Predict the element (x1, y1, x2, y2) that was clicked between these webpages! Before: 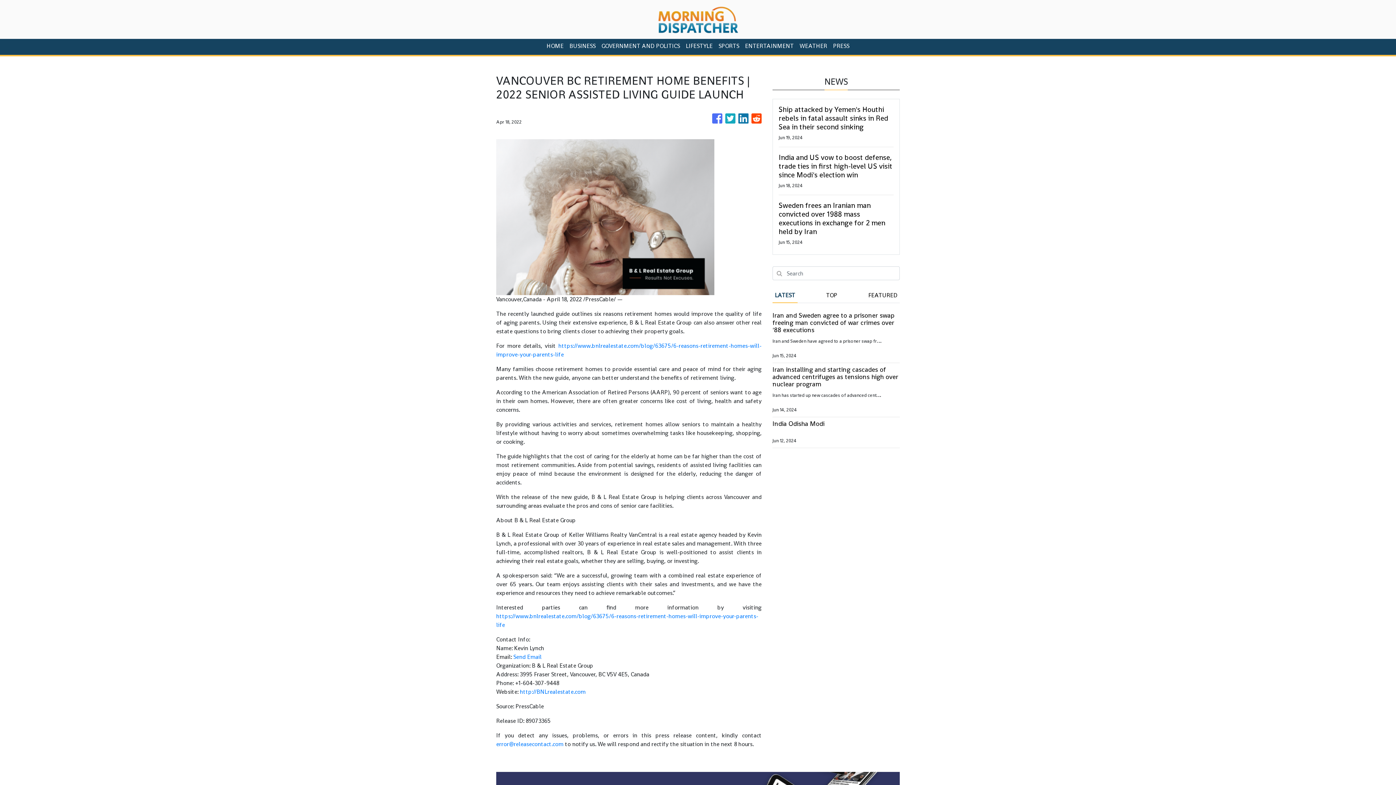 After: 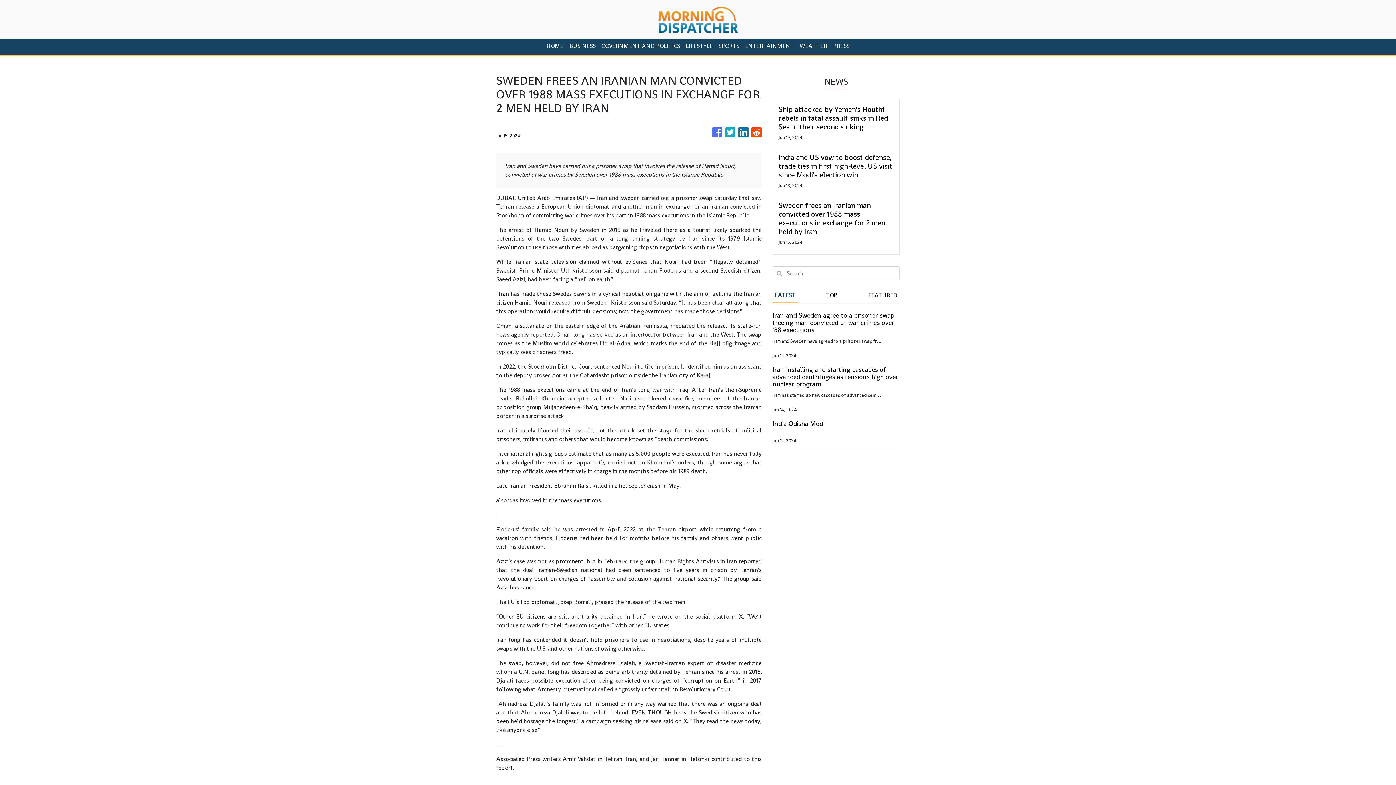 Action: bbox: (778, 201, 893, 236) label: Sweden frees an Iranian man convicted over 1988 mass executions in exchange for 2 men held by Iran